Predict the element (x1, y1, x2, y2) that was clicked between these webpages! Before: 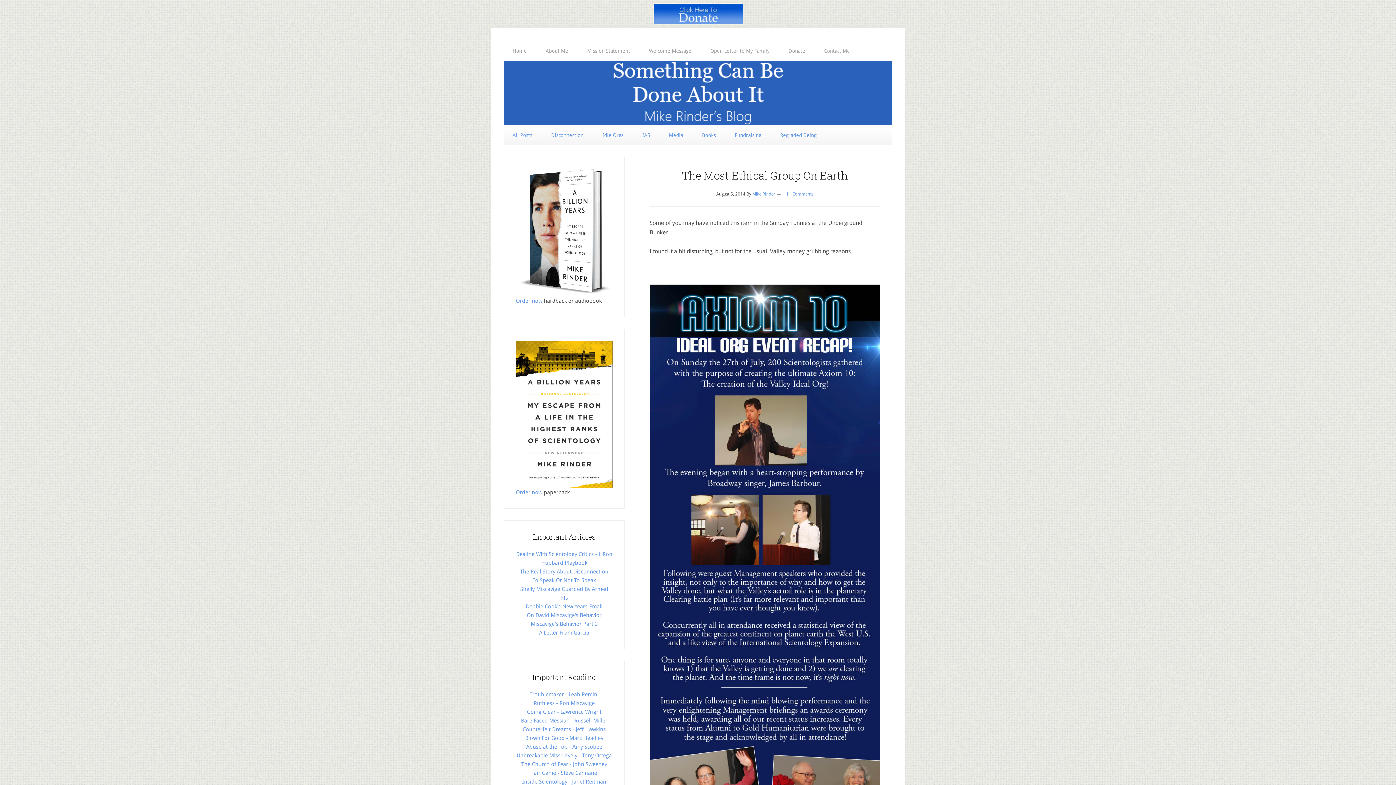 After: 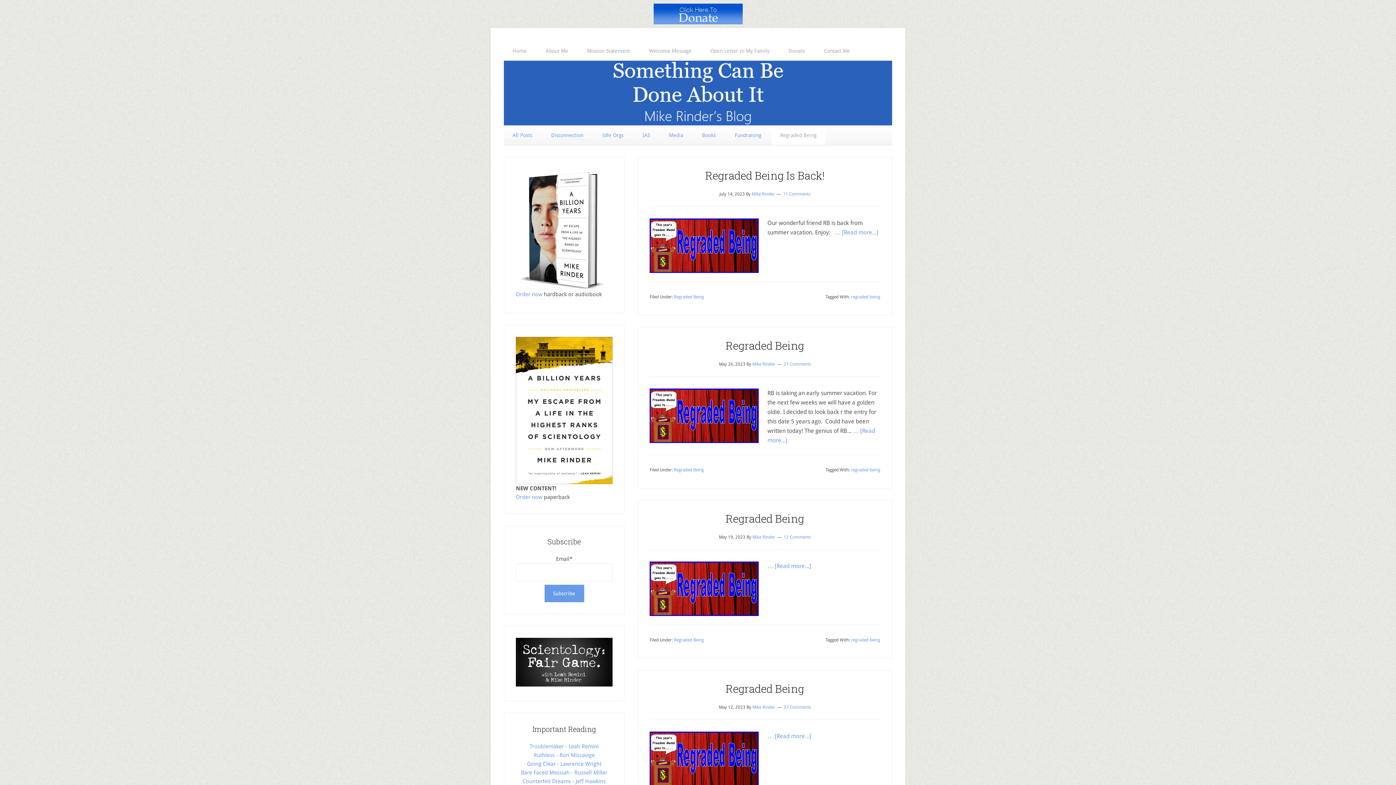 Action: bbox: (771, 125, 825, 145) label: Regraded Being